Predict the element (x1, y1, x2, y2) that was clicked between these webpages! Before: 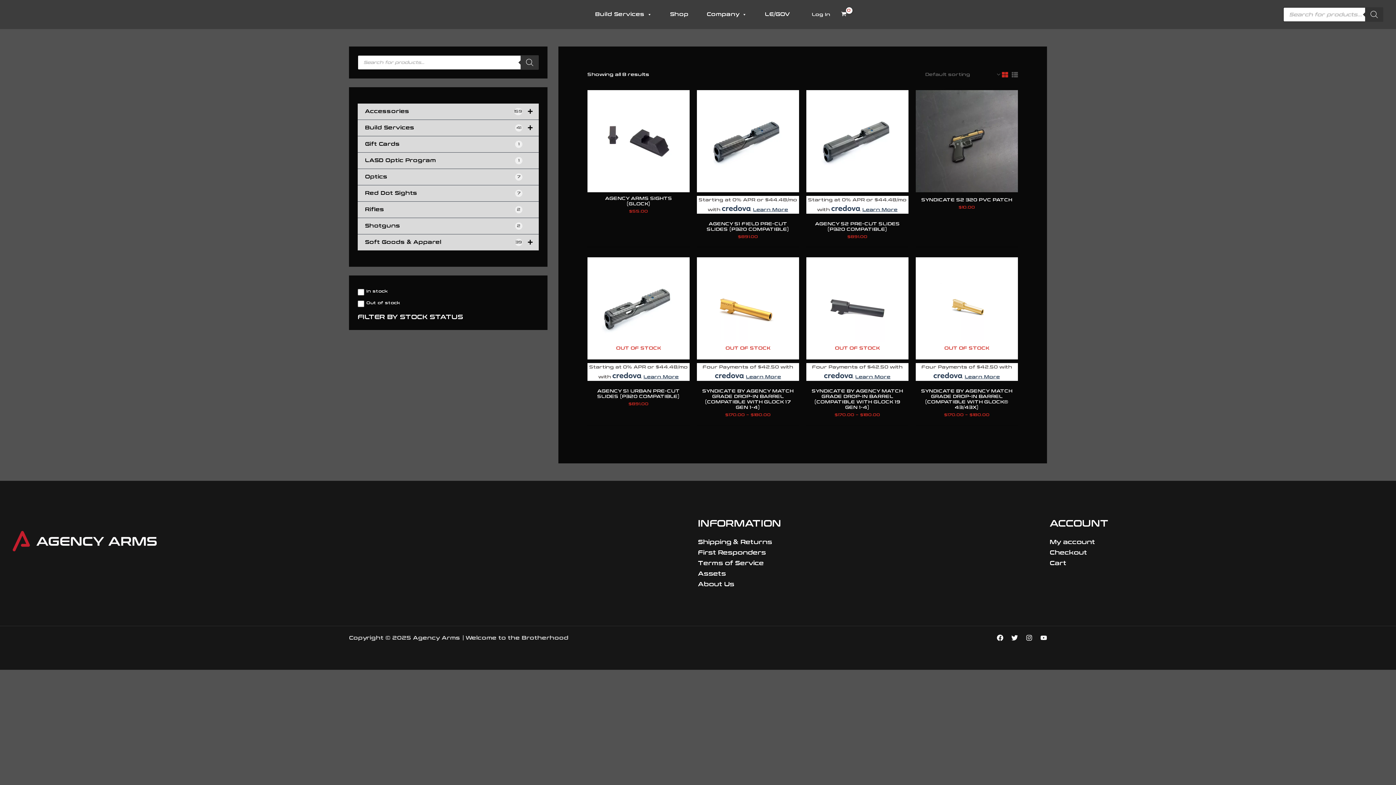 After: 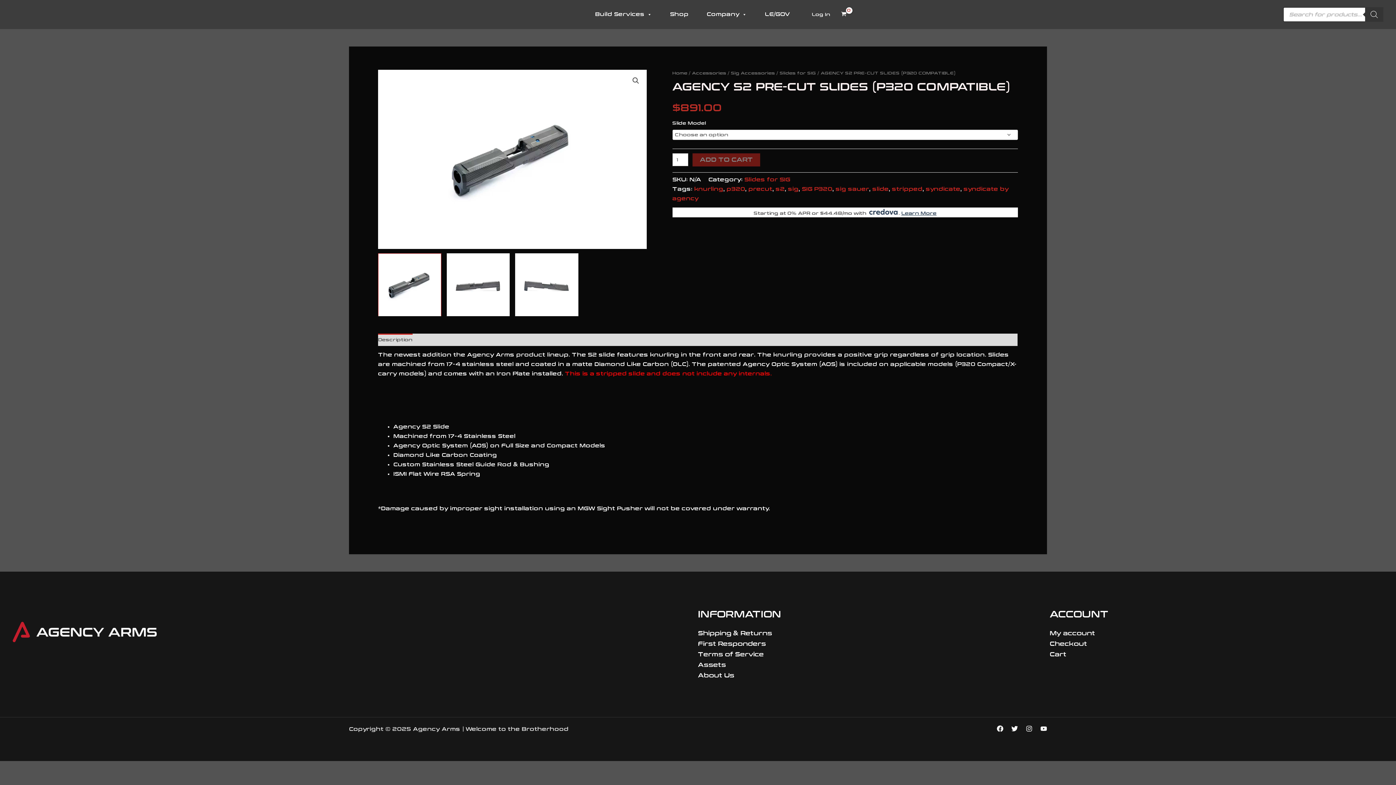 Action: bbox: (806, 90, 908, 192)